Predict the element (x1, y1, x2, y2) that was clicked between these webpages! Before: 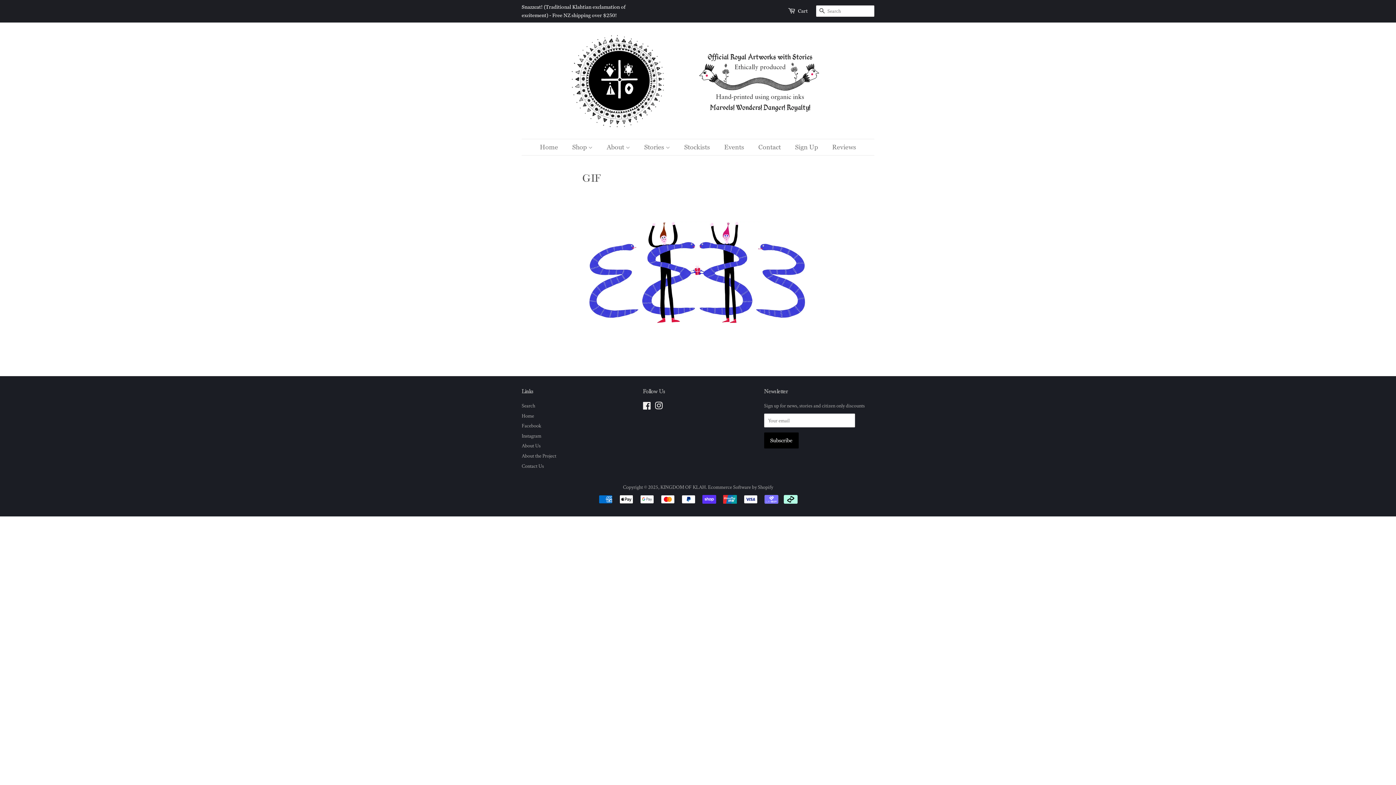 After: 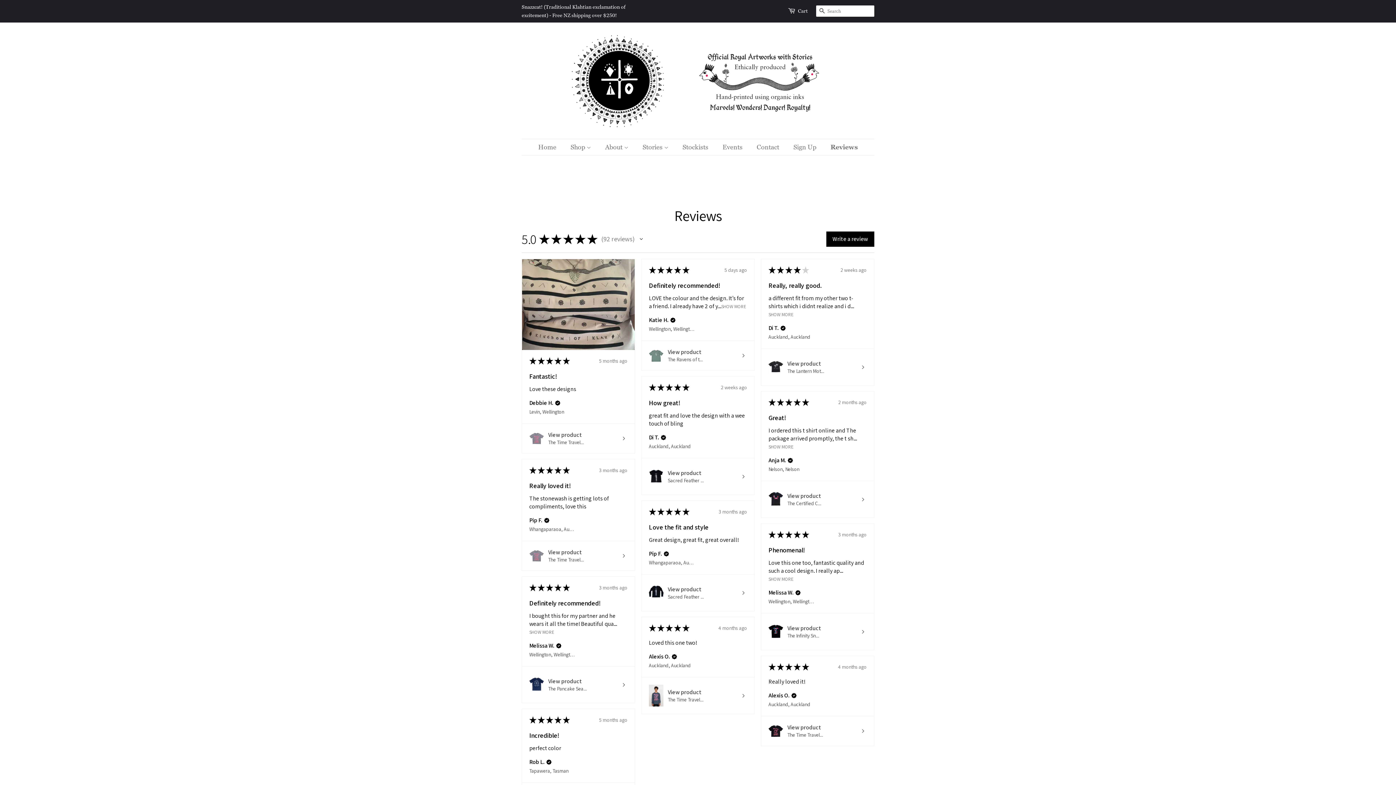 Action: bbox: (826, 139, 856, 155) label: Reviews